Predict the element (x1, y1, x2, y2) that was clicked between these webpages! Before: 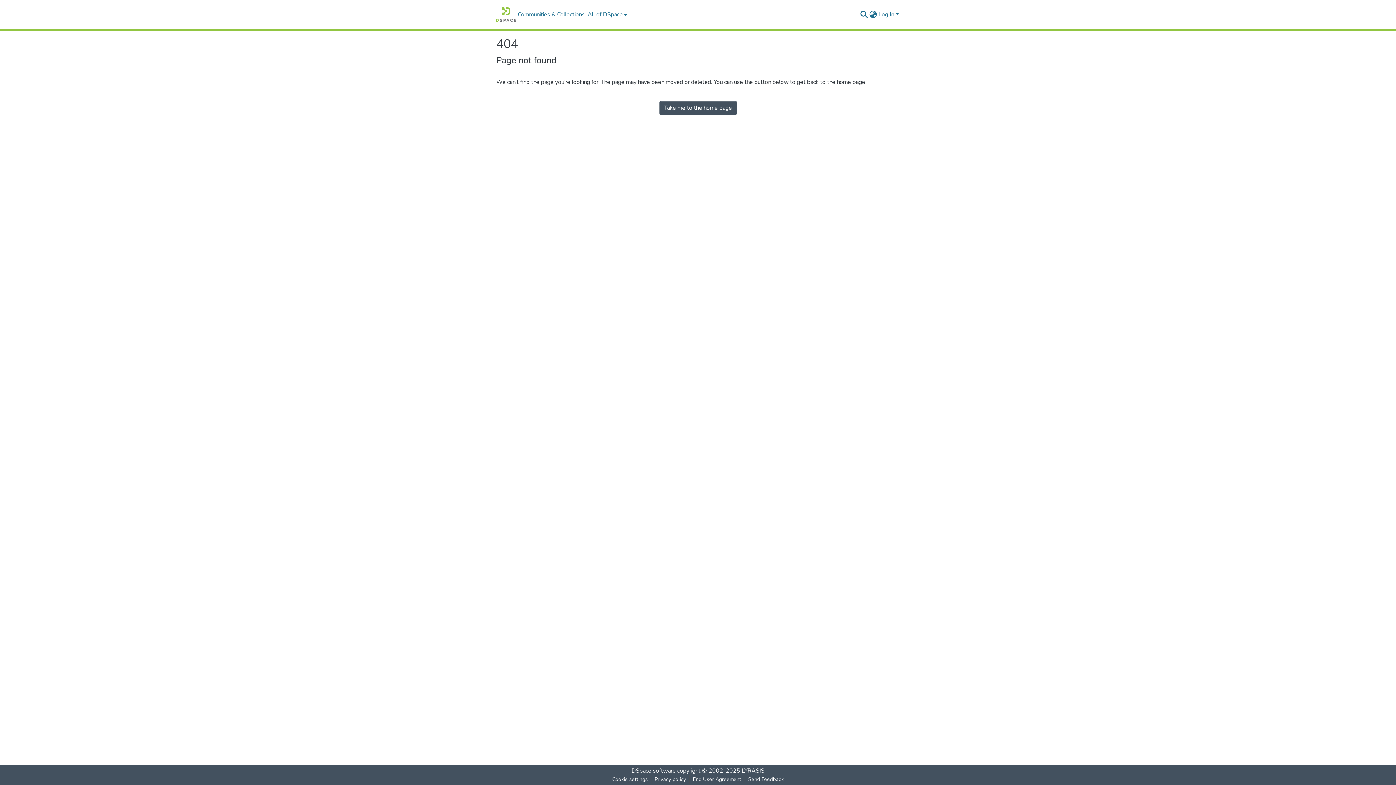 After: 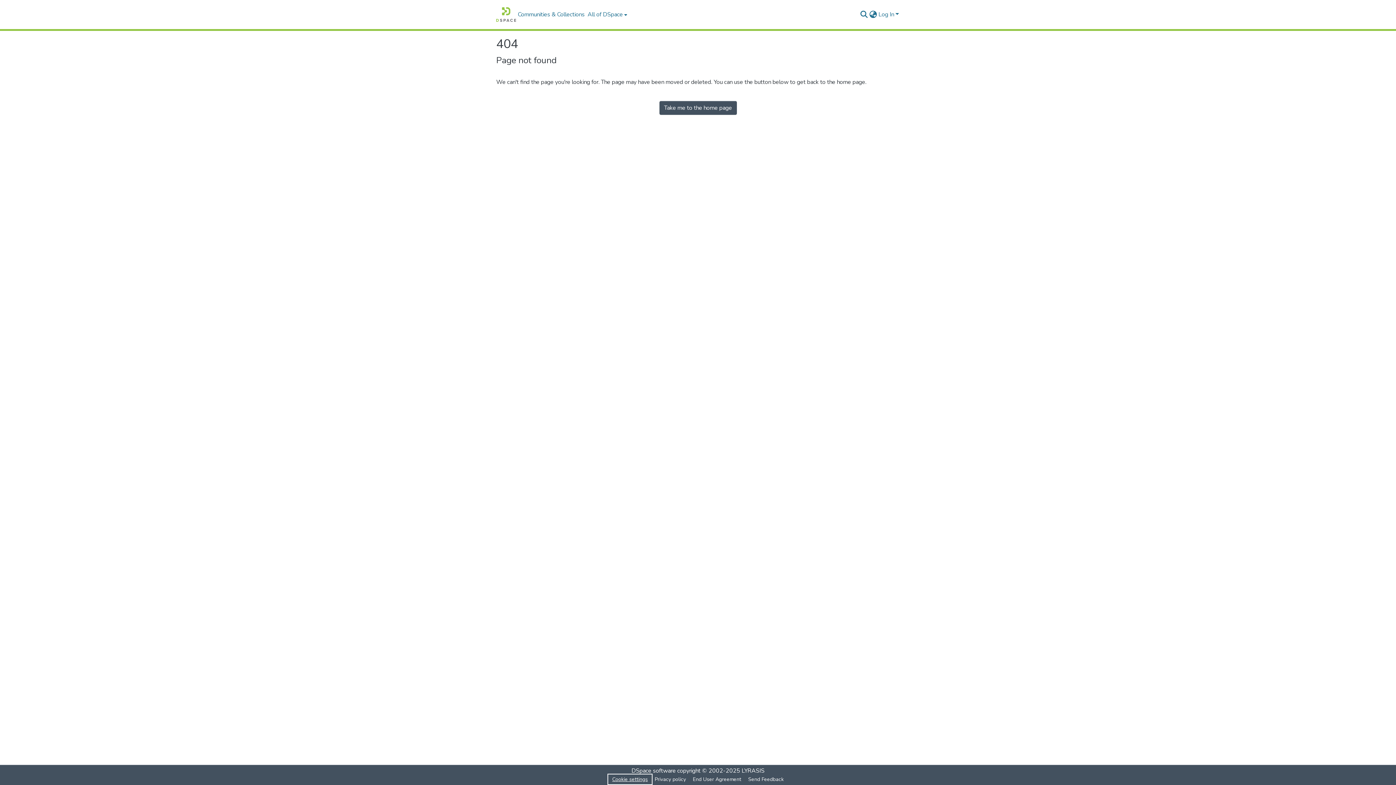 Action: label: Cookie settings bbox: (609, 775, 651, 784)